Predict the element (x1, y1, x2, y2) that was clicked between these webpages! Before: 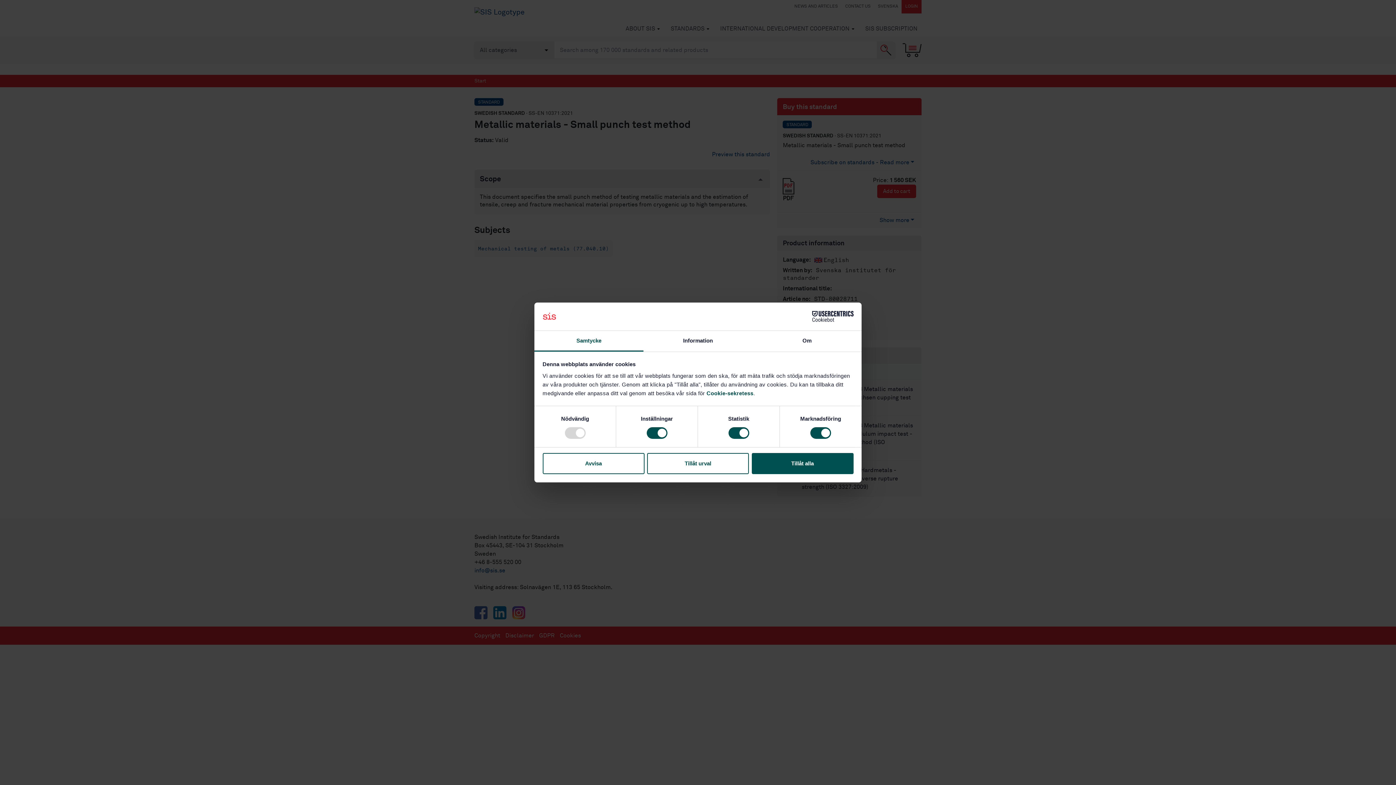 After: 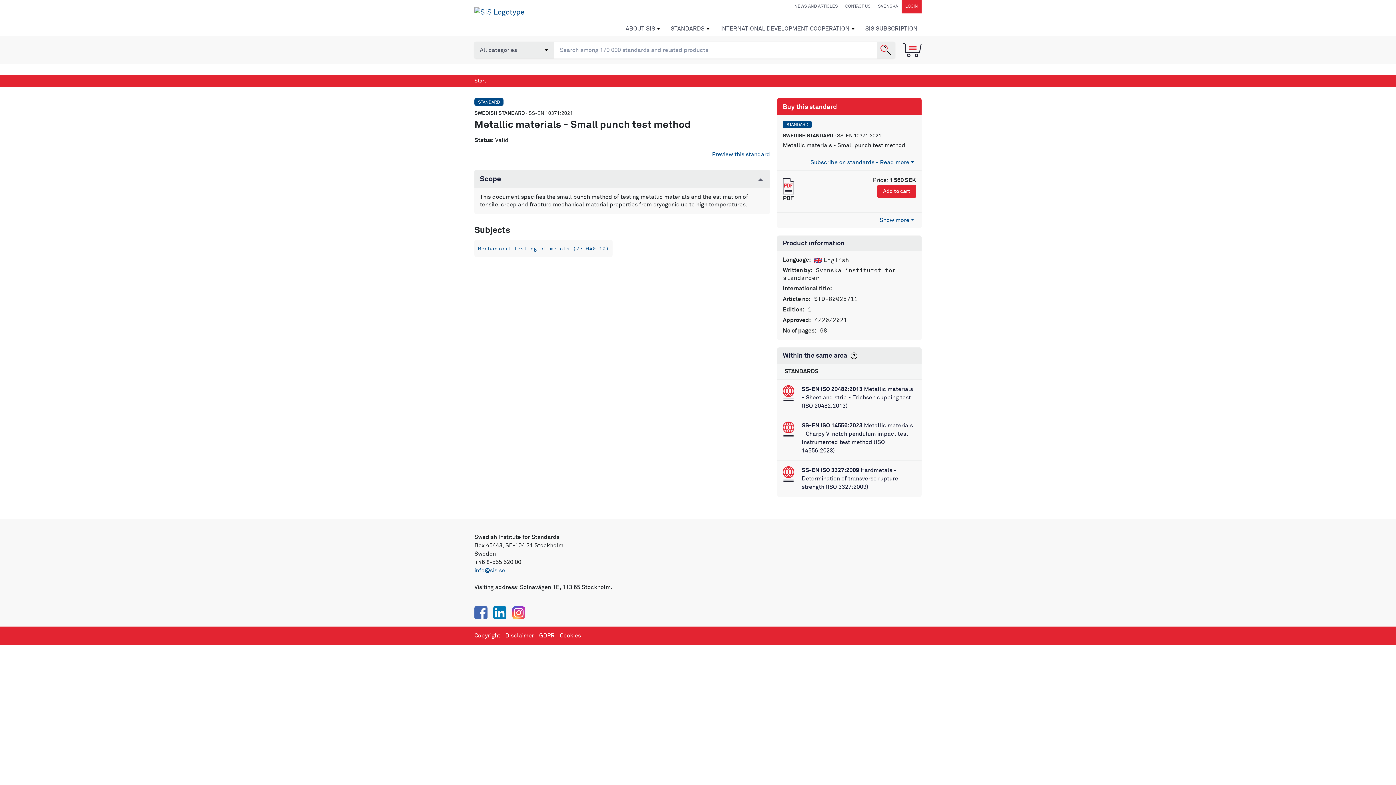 Action: bbox: (542, 453, 644, 474) label: Avvisa